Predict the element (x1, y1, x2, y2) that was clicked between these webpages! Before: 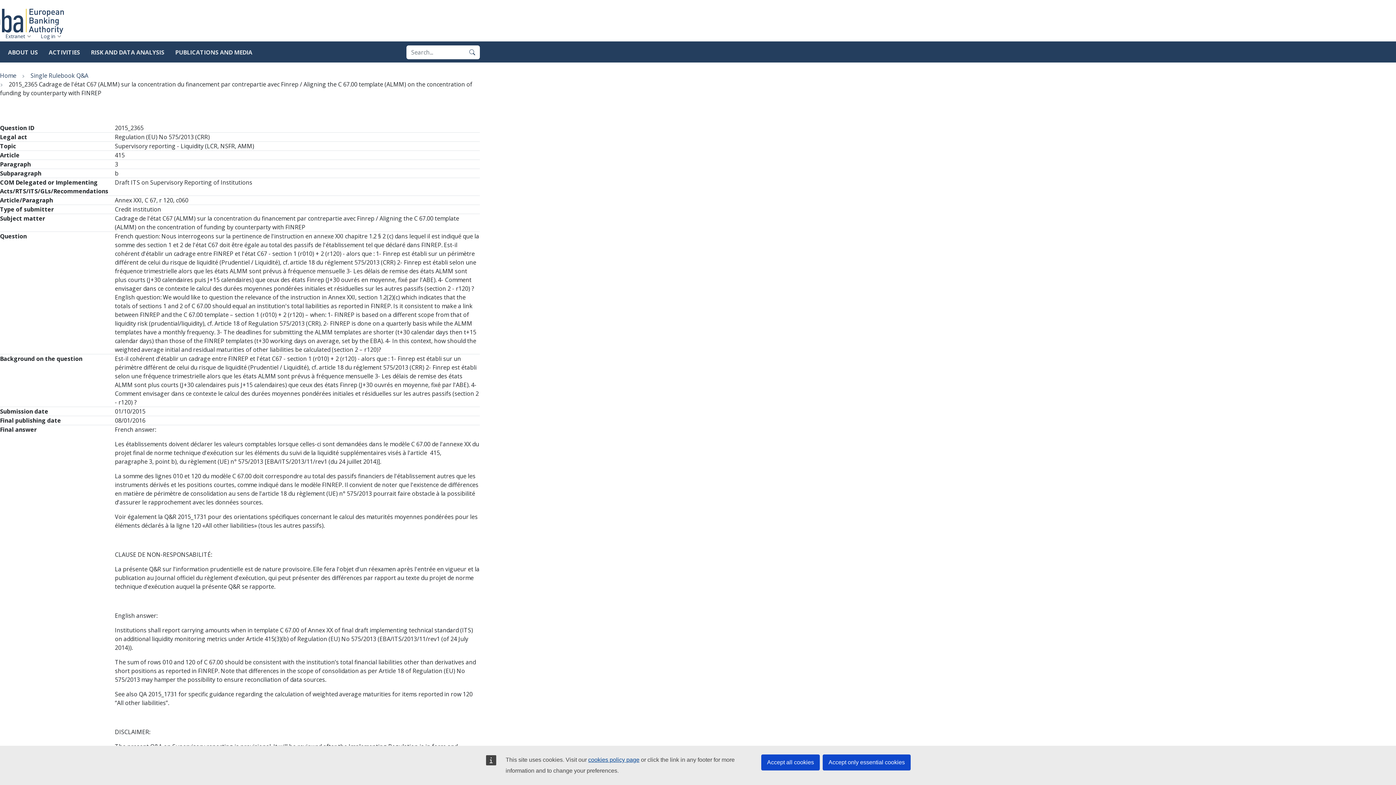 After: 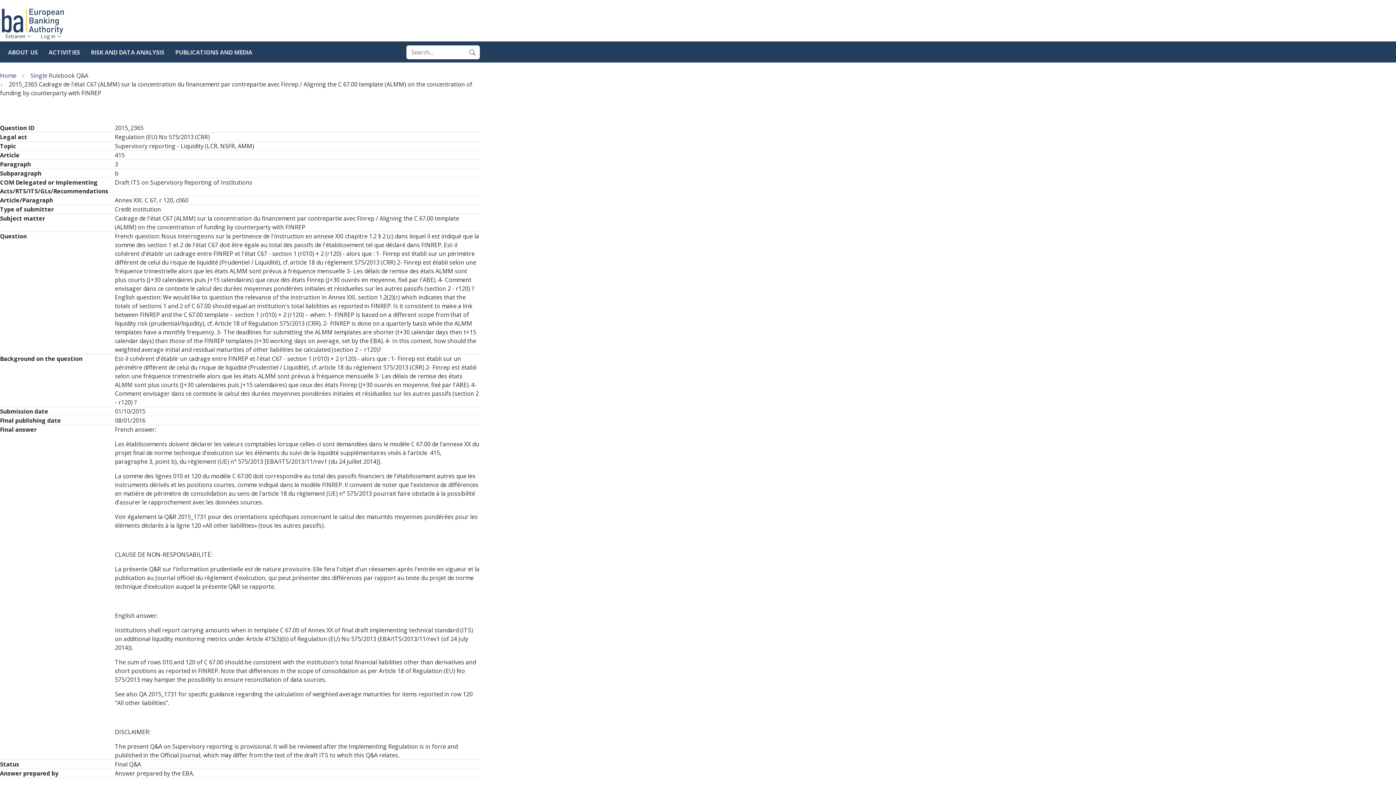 Action: bbox: (761, 754, 820, 770) label: Accept all cookies